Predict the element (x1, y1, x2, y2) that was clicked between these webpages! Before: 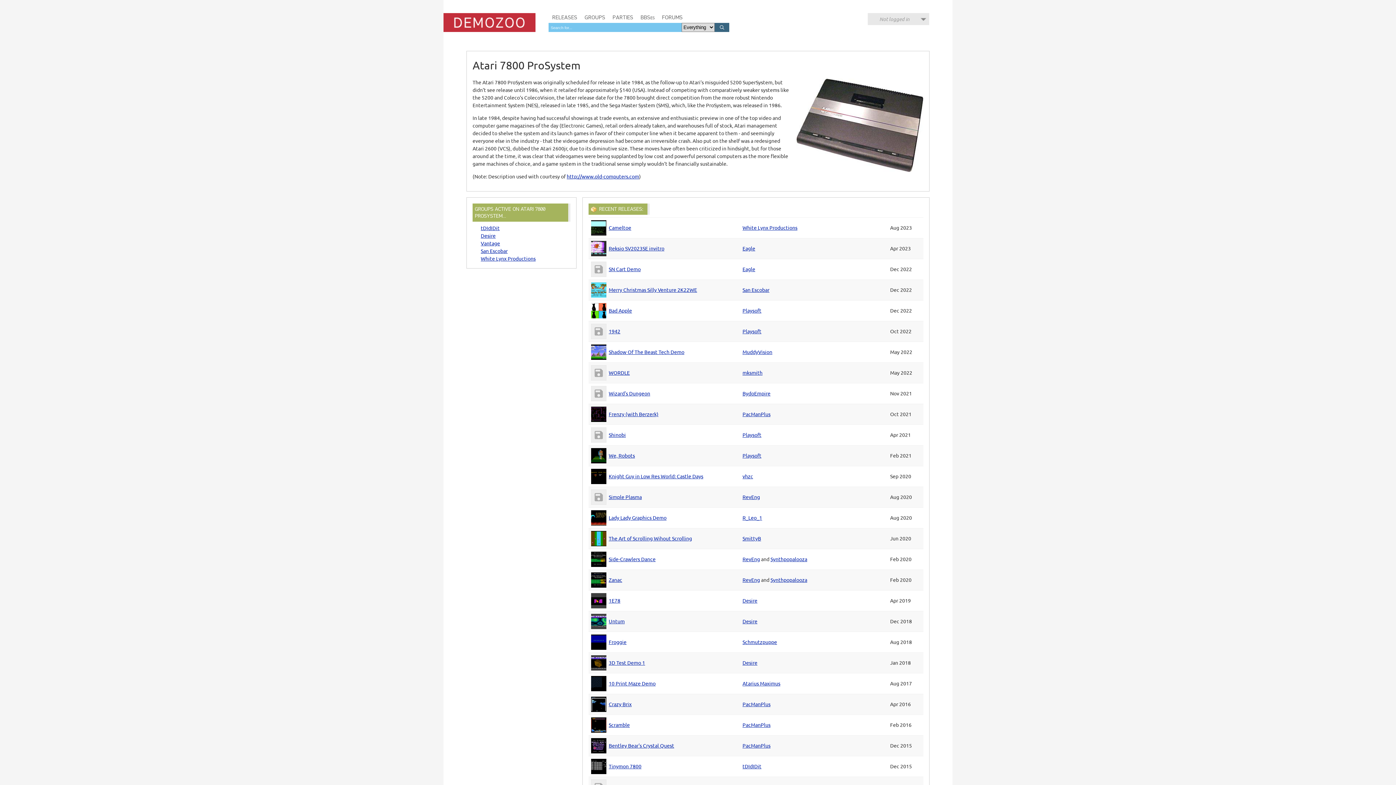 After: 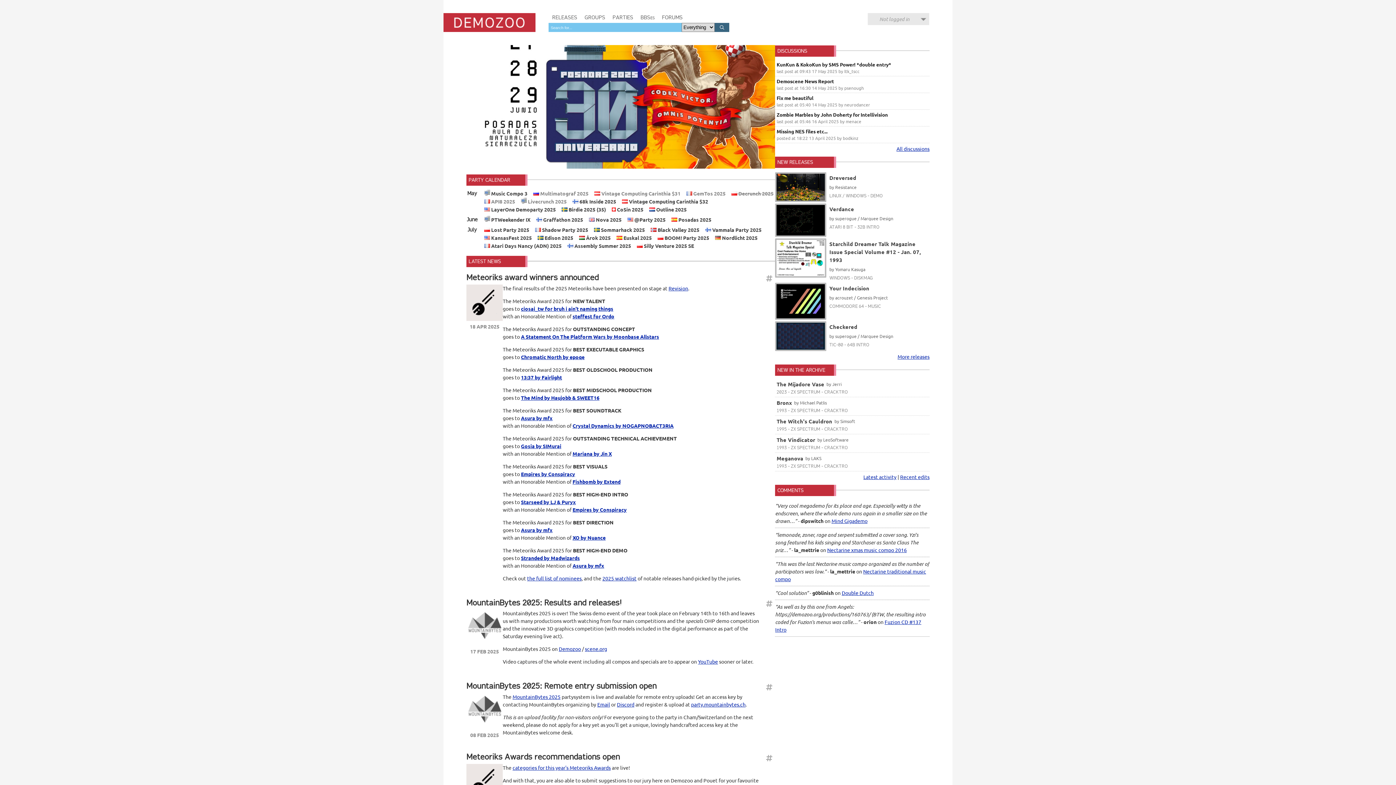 Action: label: Demozoo bbox: (443, 13, 535, 32)